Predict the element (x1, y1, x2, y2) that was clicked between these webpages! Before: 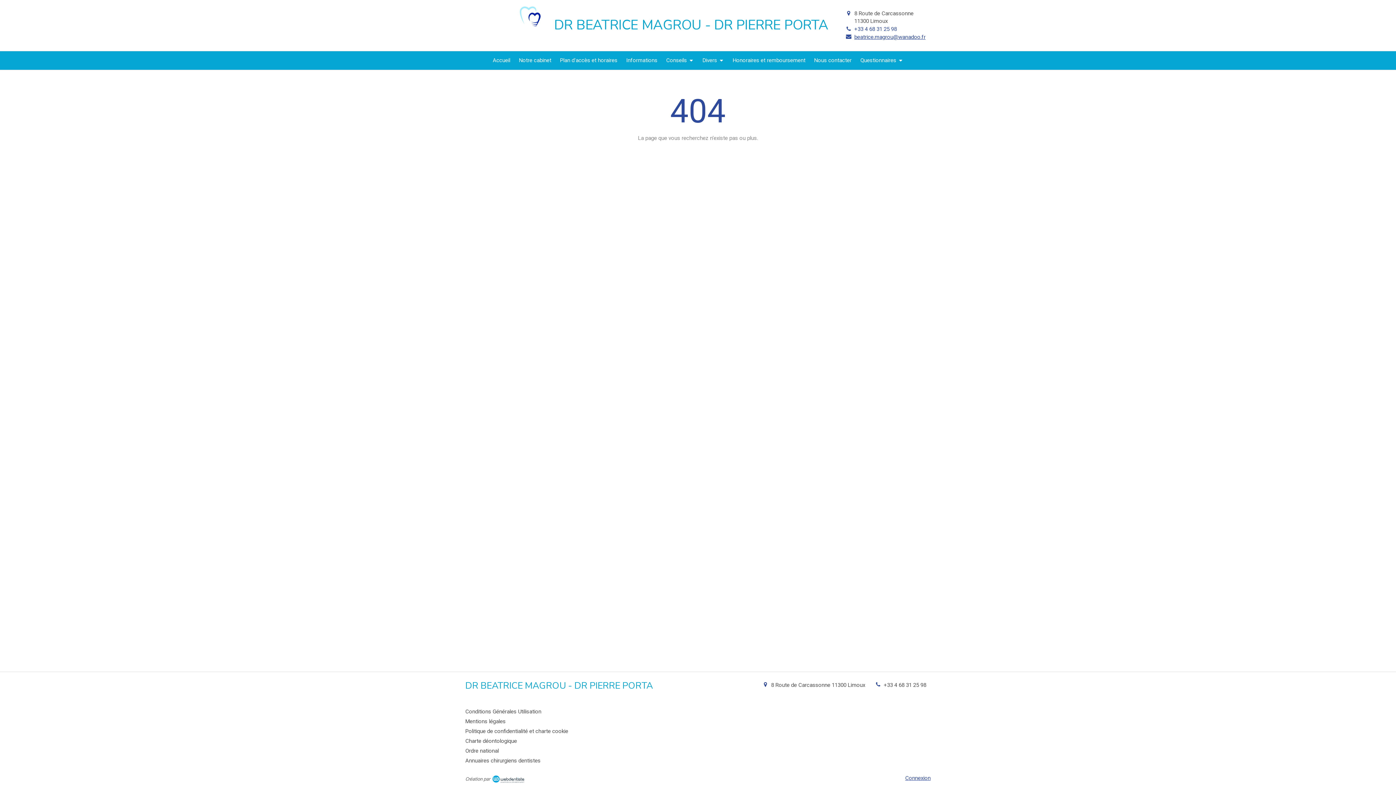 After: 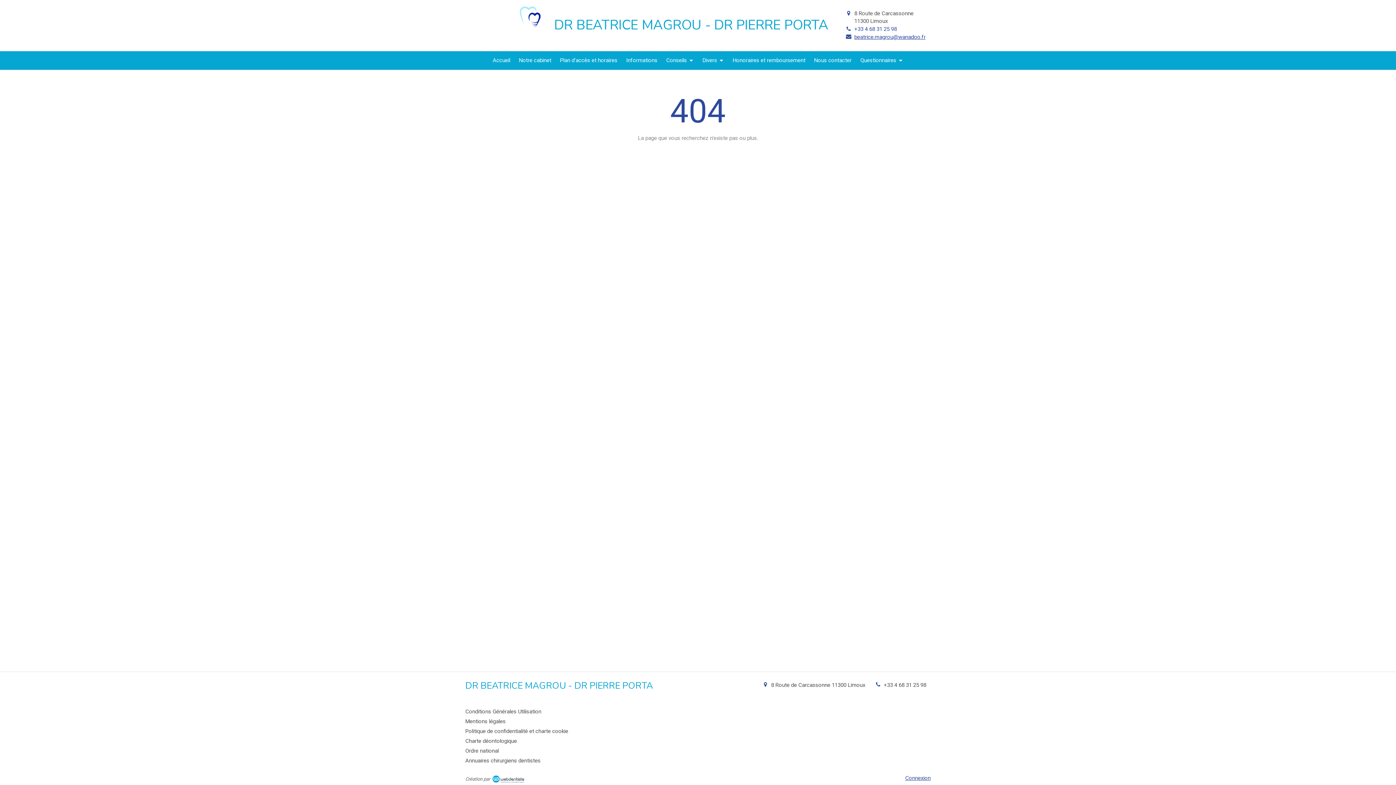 Action: label: beatrice.magrou@wanadoo.fr bbox: (854, 33, 925, 40)